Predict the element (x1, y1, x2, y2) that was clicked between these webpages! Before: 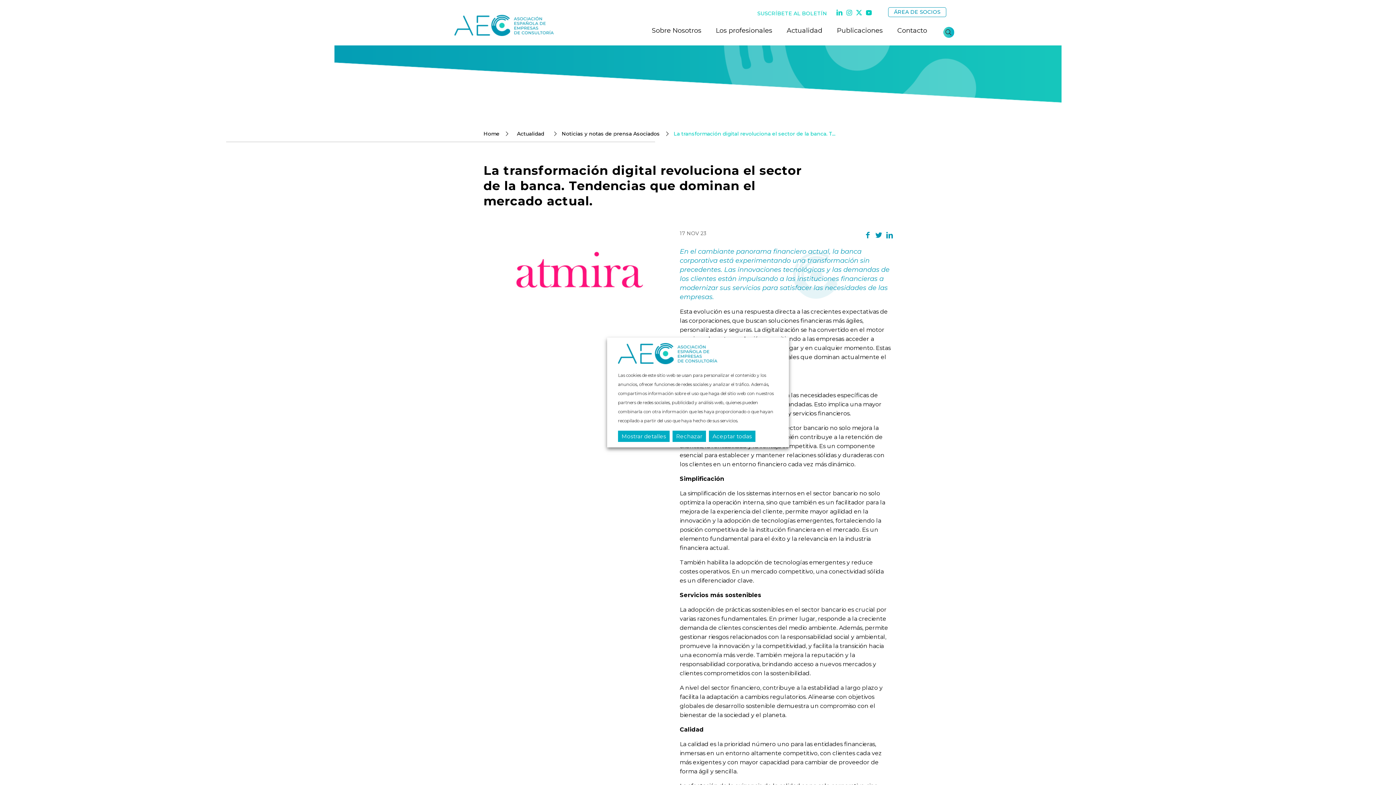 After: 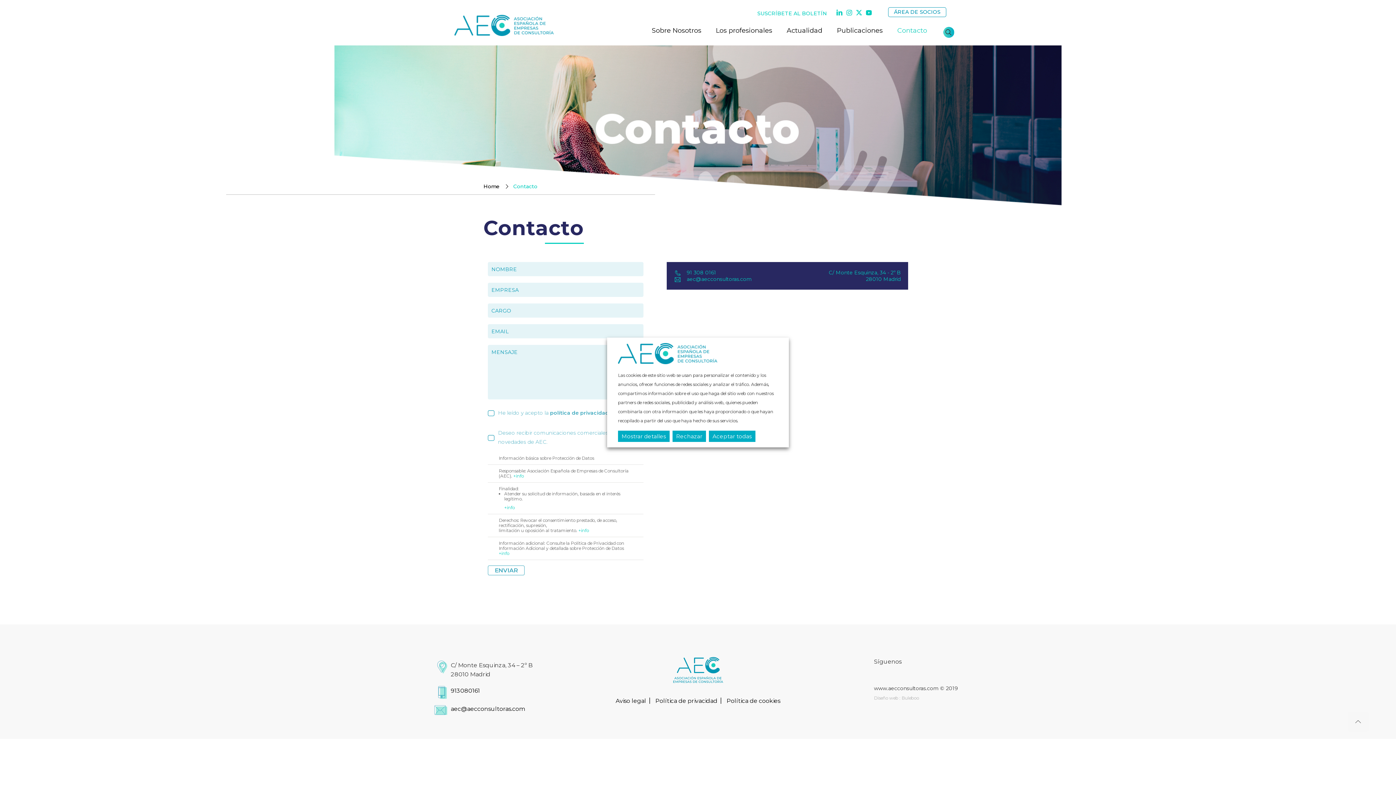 Action: label: Contacto bbox: (890, 19, 934, 41)